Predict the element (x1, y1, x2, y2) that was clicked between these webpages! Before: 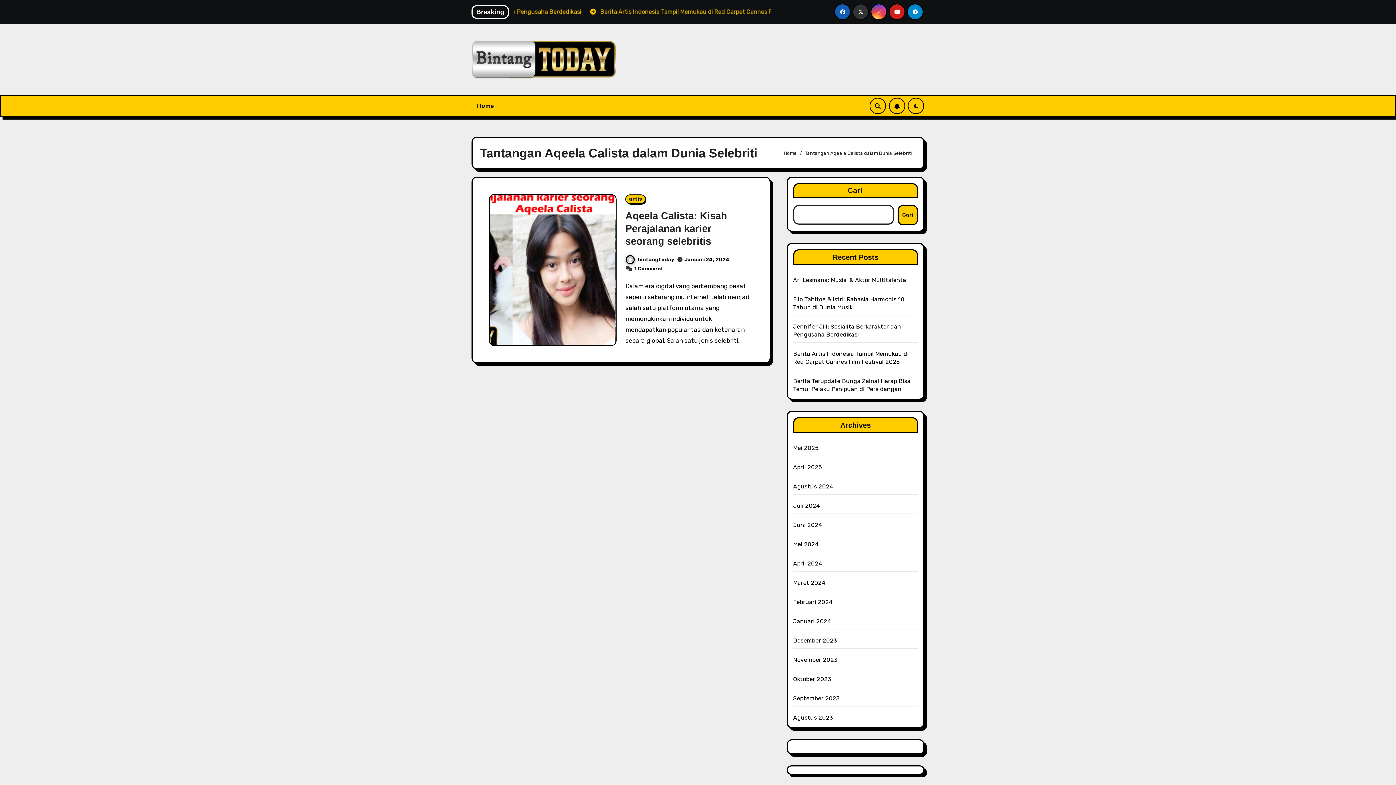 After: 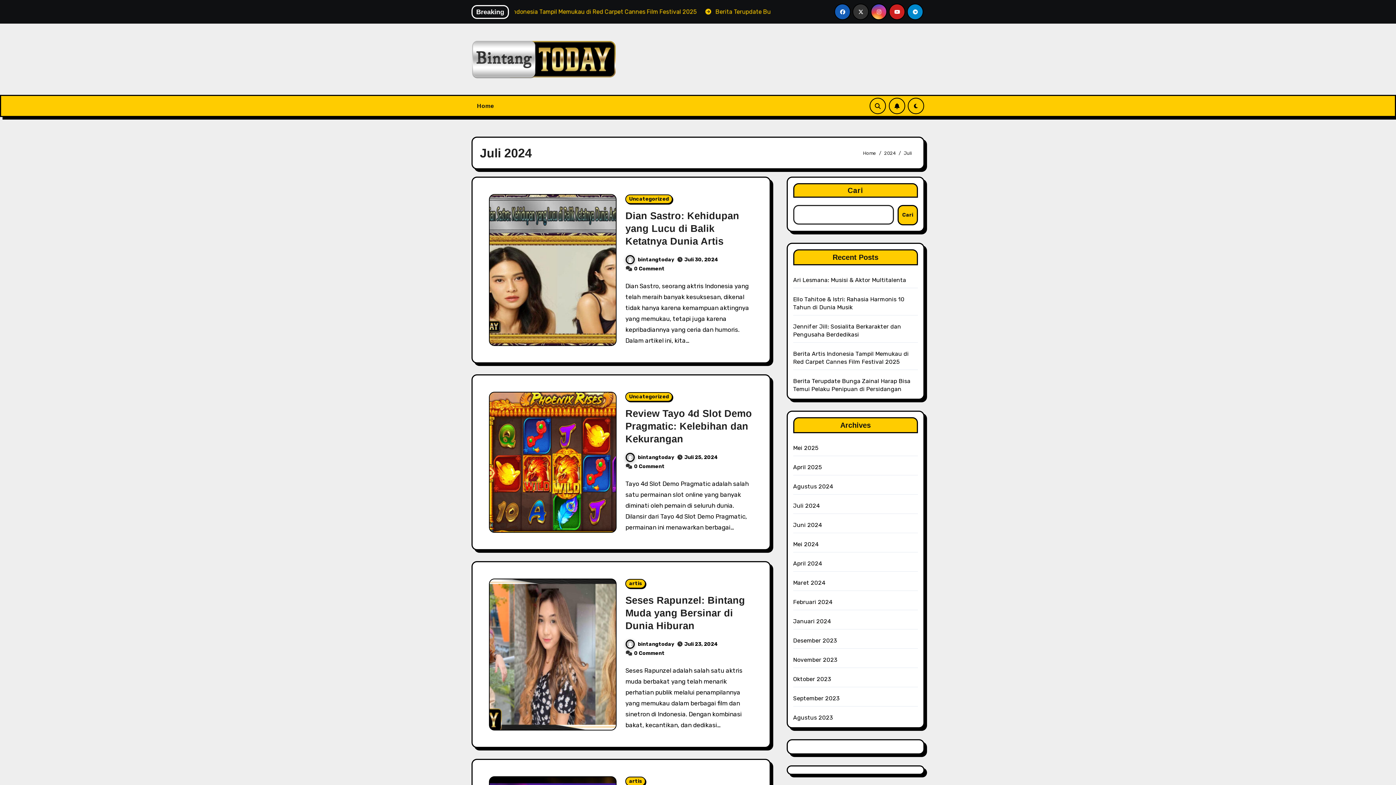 Action: bbox: (793, 502, 820, 509) label: Juli 2024